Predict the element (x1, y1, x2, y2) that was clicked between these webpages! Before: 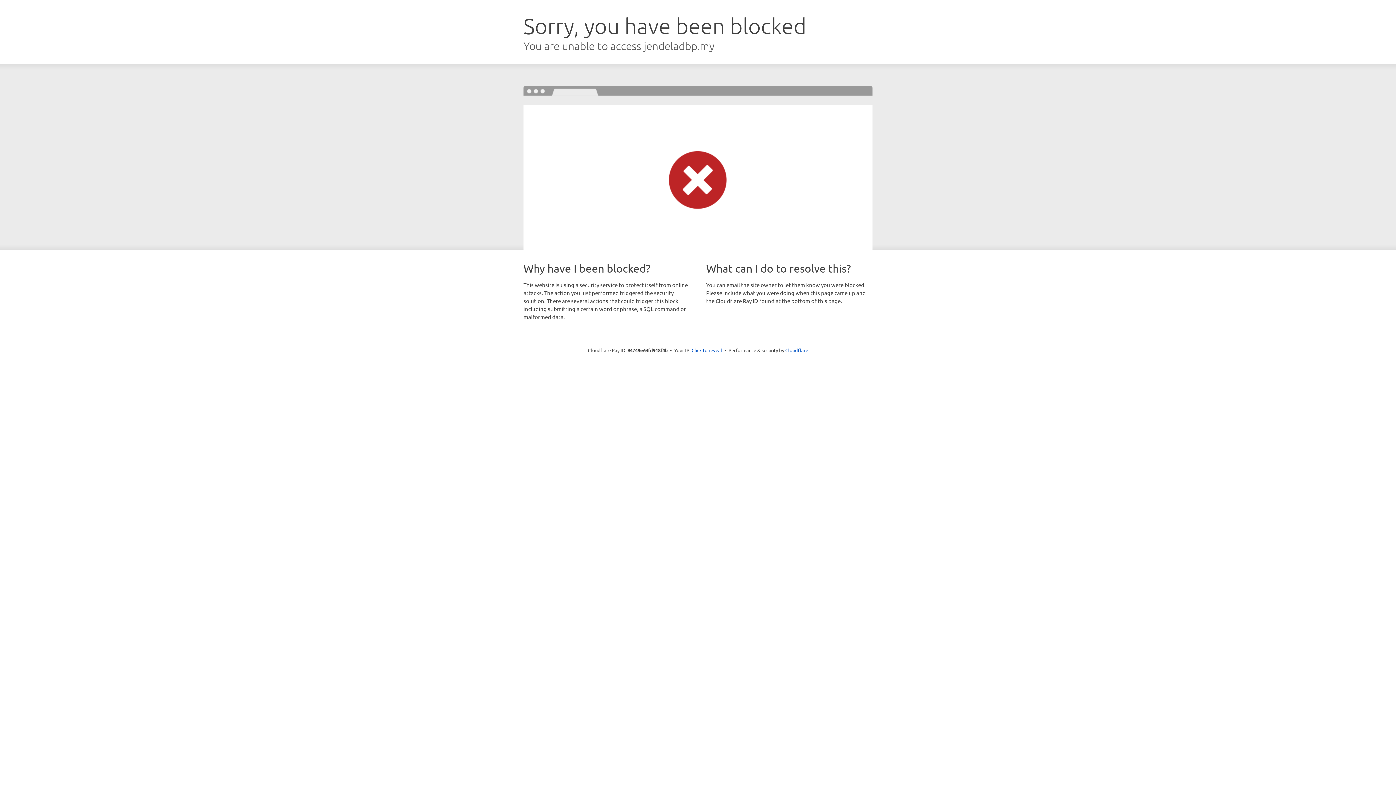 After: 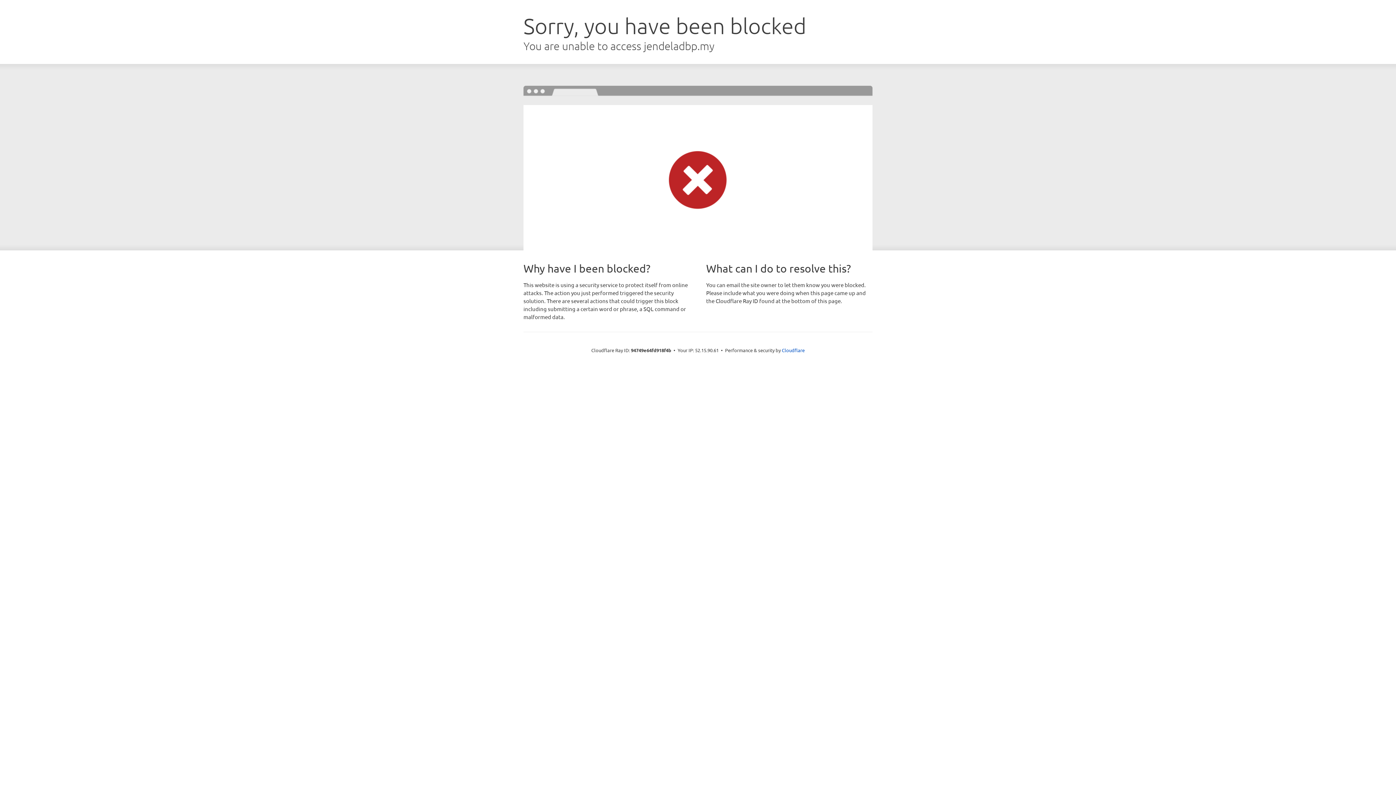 Action: bbox: (691, 346, 722, 353) label: Click to reveal